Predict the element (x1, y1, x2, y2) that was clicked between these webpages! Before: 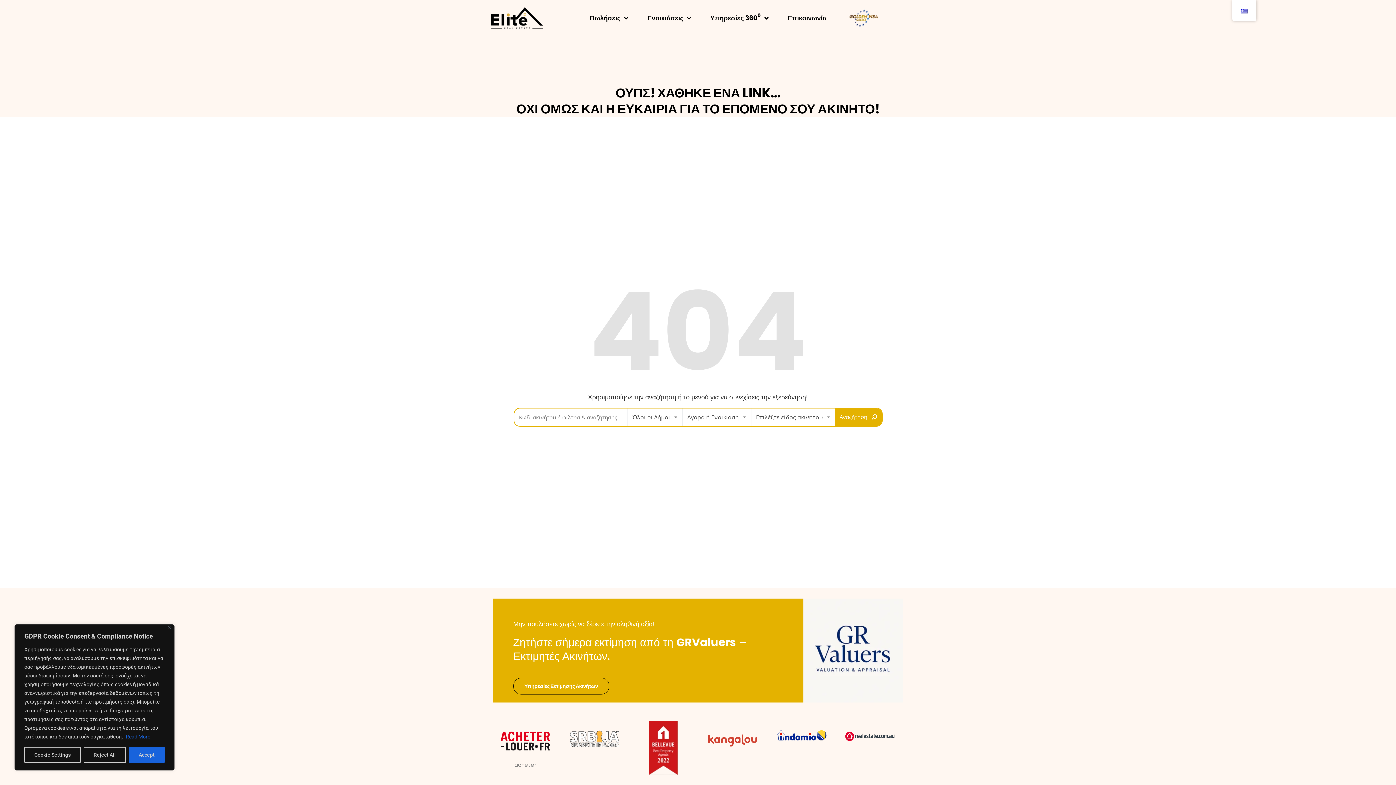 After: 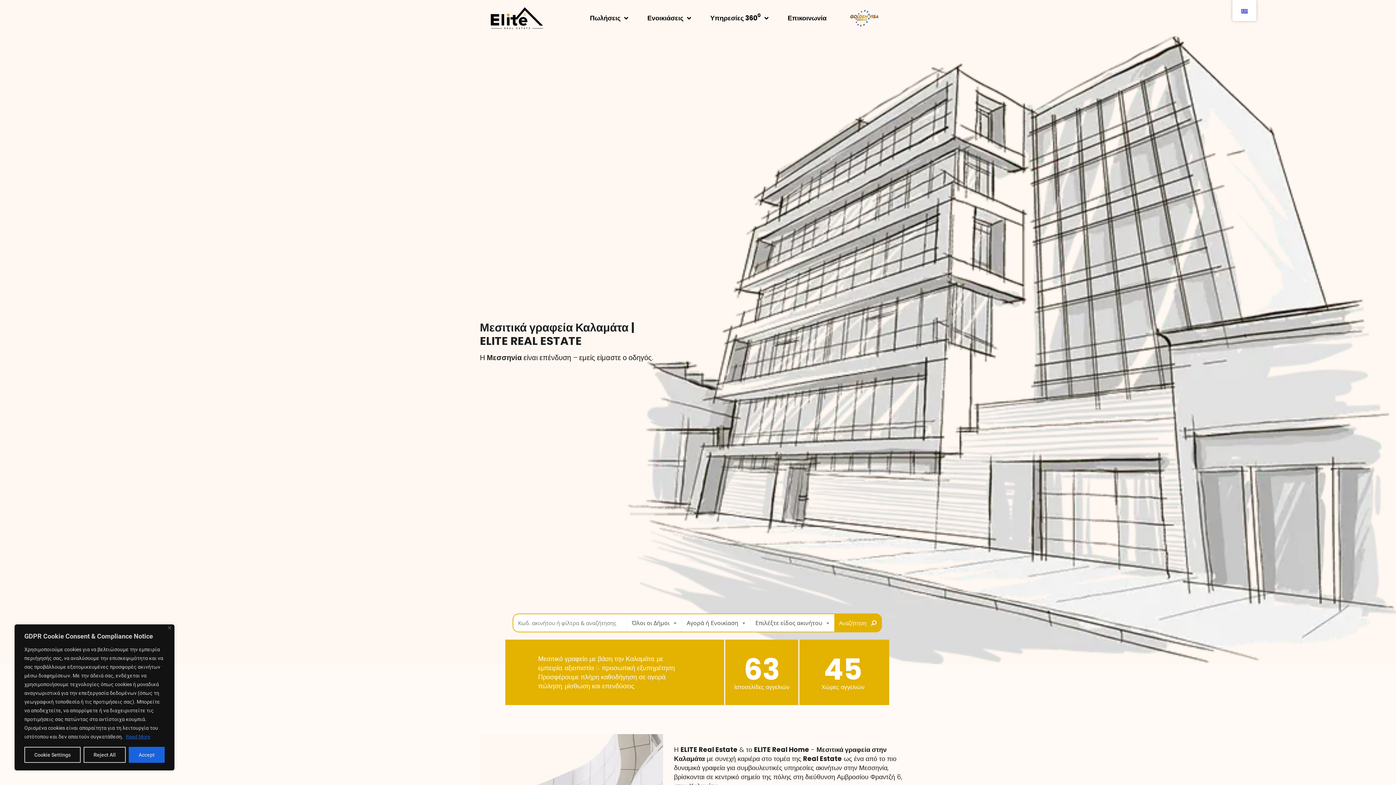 Action: bbox: (490, 7, 560, 29)